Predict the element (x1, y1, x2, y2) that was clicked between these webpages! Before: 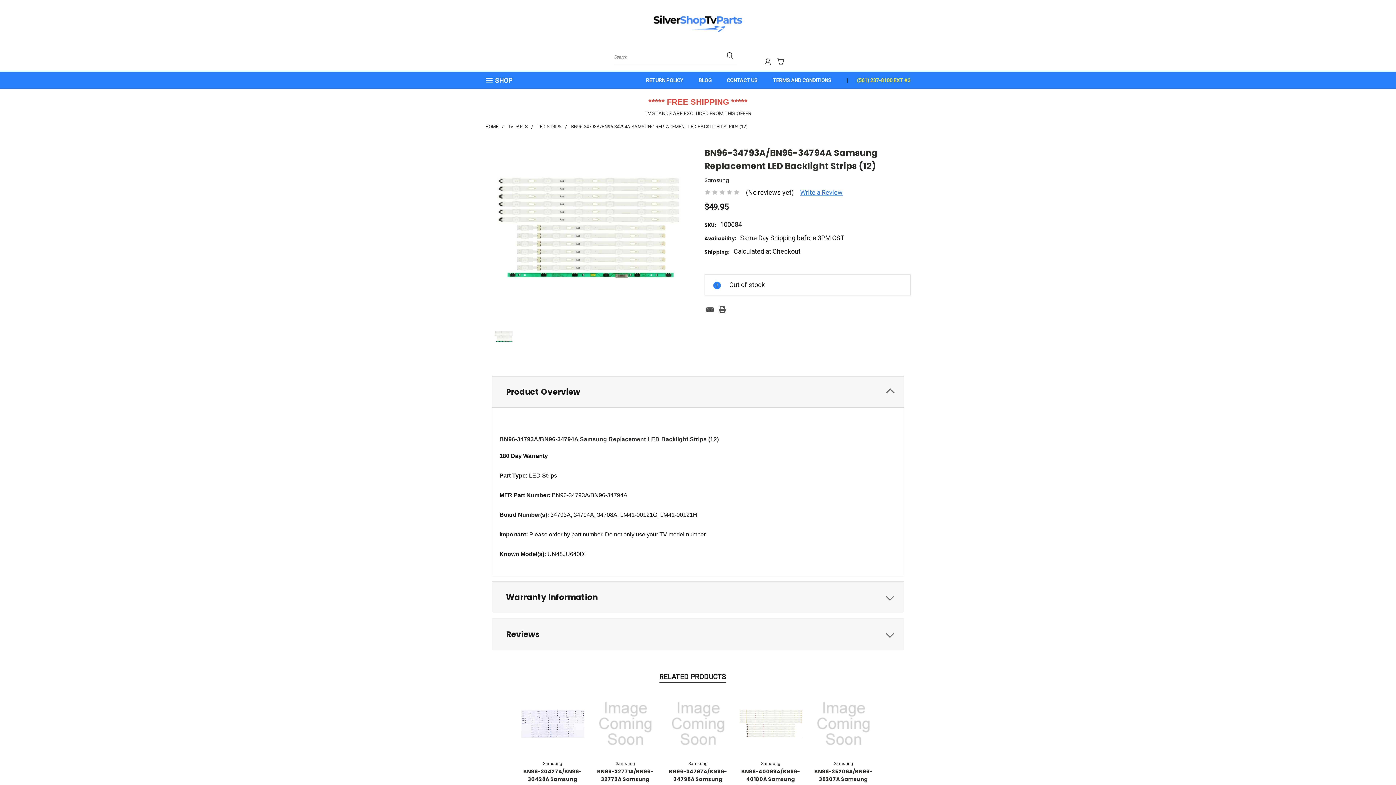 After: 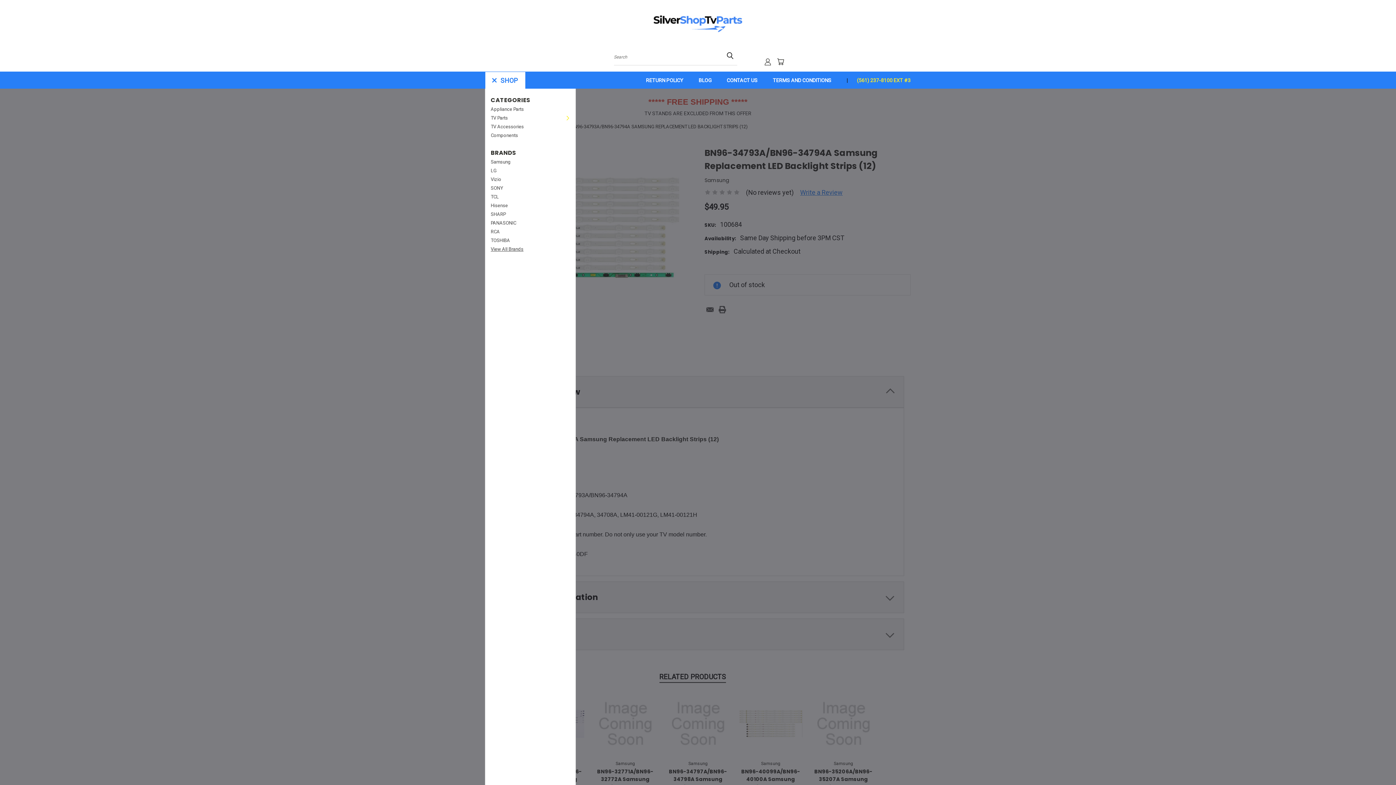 Action: bbox: (485, 72, 520, 89) label: SHOP